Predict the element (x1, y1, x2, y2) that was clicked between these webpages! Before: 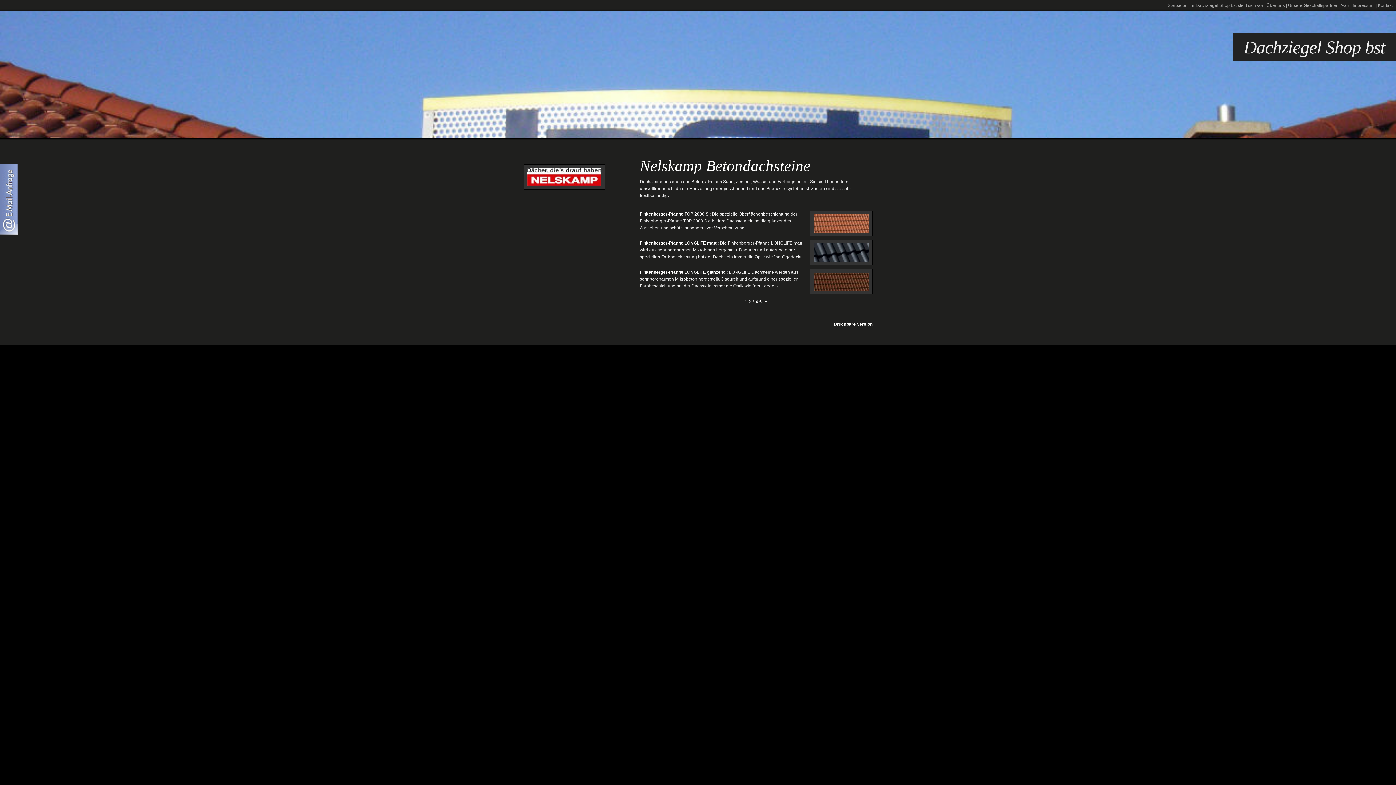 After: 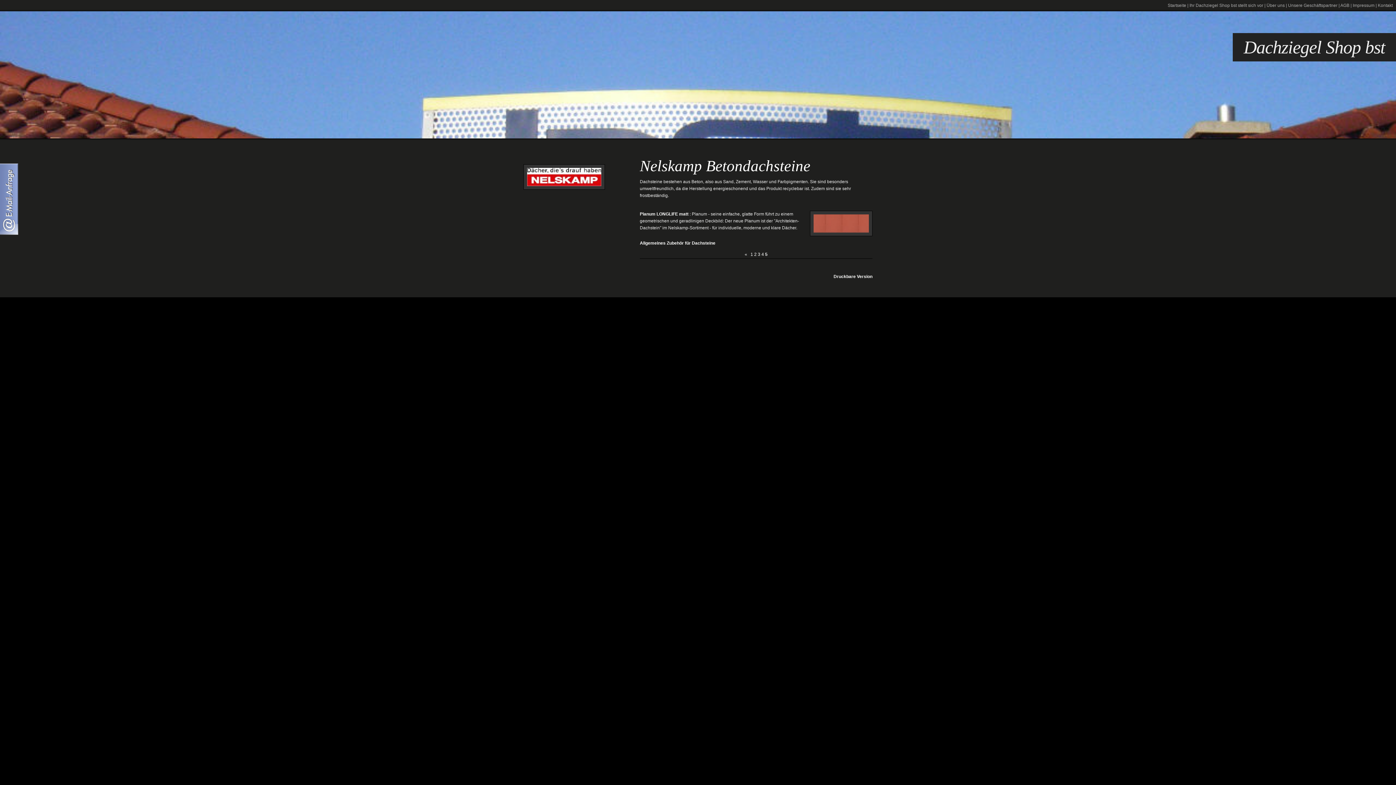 Action: label: 5 bbox: (759, 299, 762, 304)